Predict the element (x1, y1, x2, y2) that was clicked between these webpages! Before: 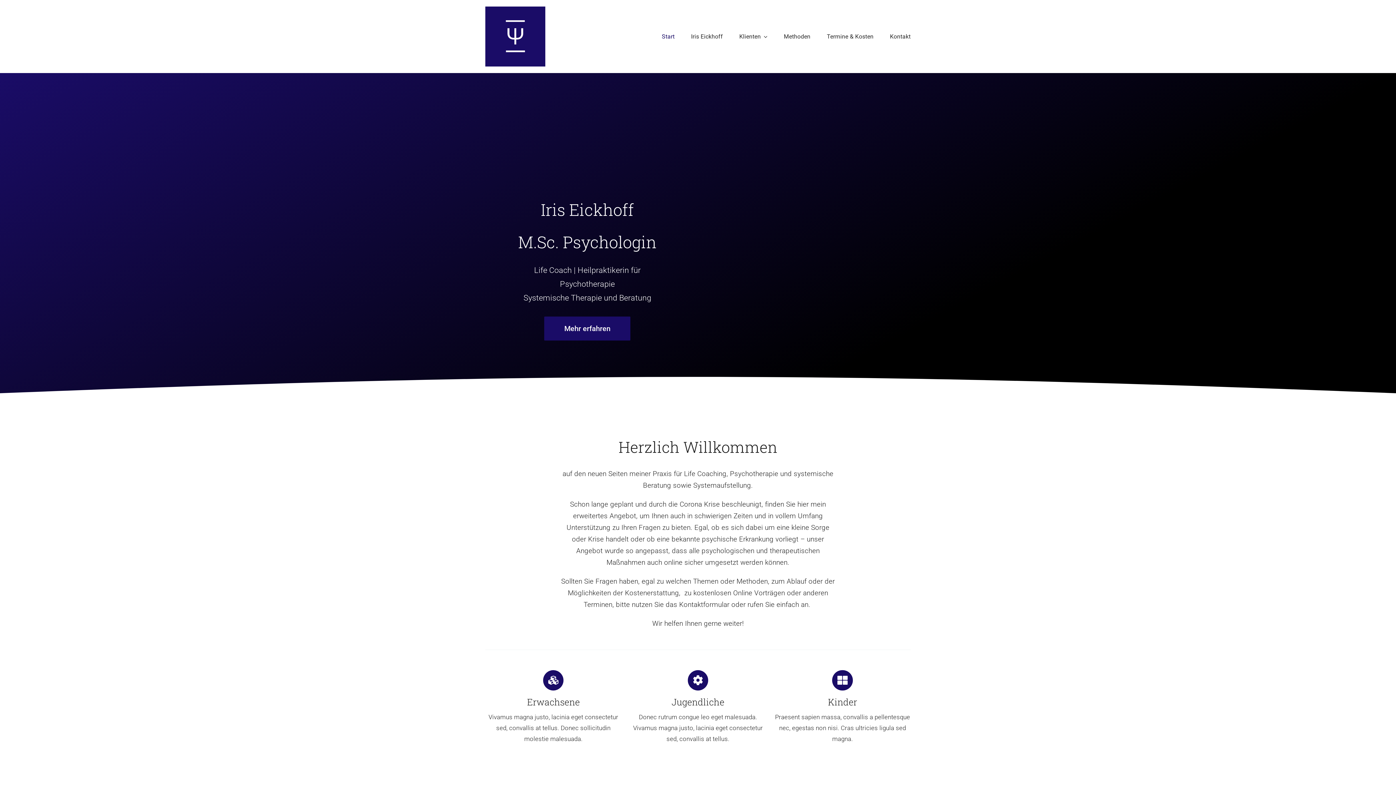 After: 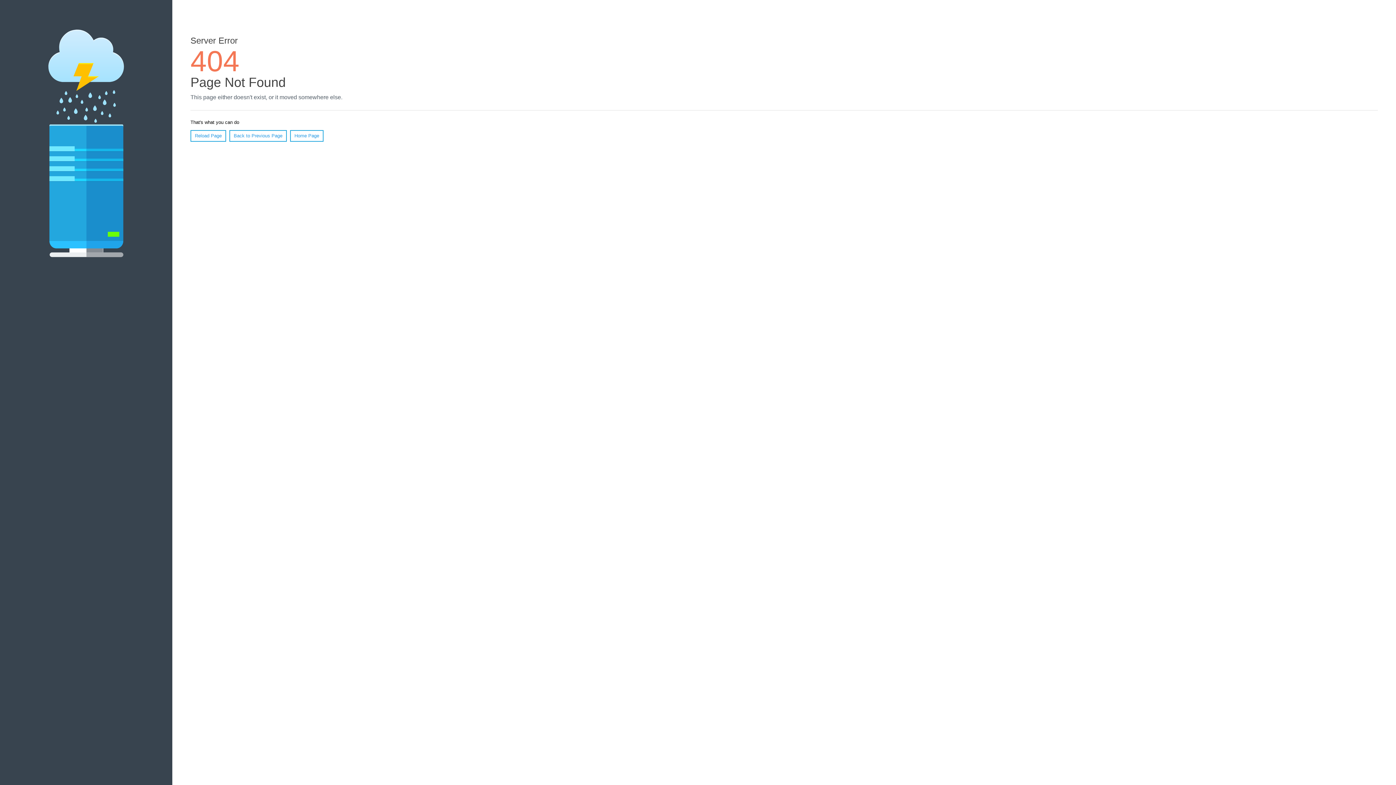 Action: label: Iris Eickhoff bbox: (691, 24, 723, 48)